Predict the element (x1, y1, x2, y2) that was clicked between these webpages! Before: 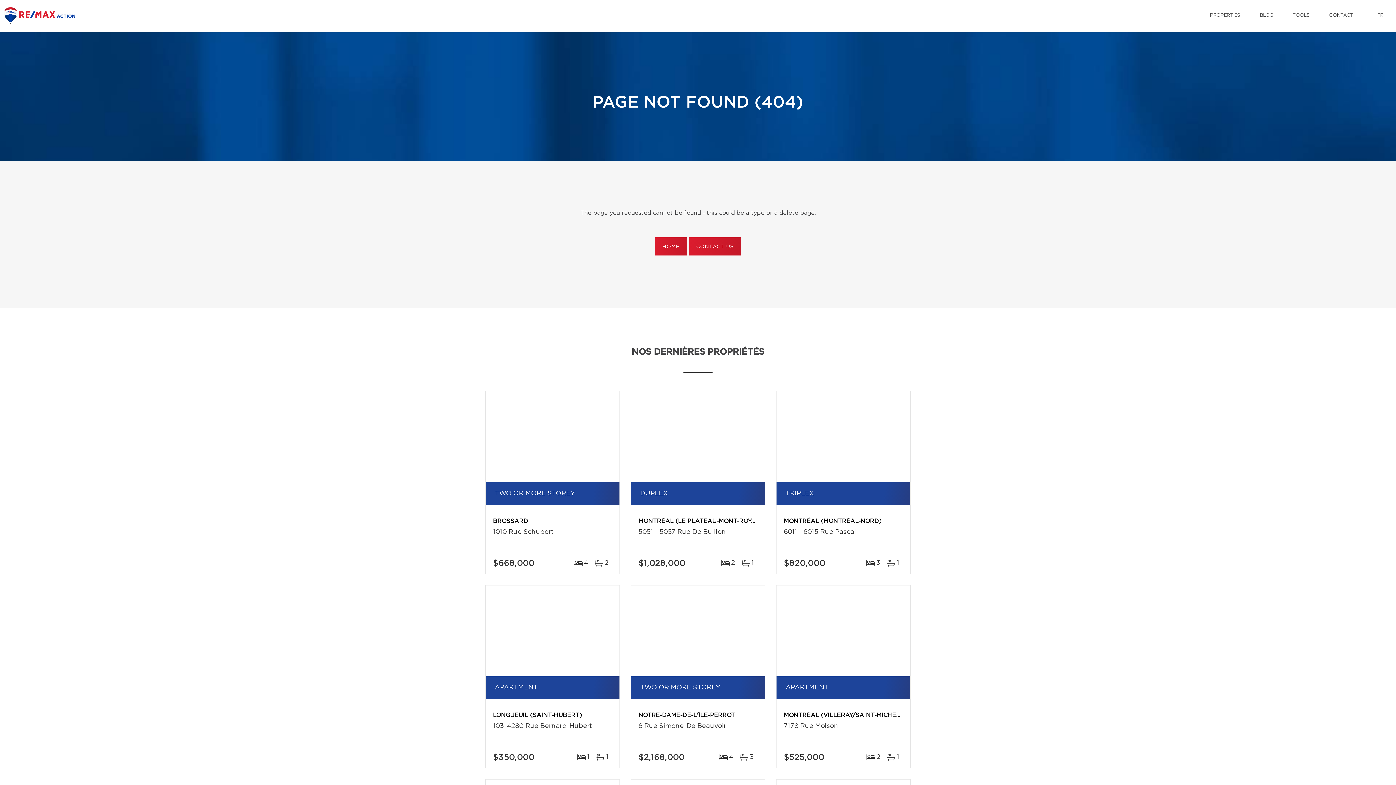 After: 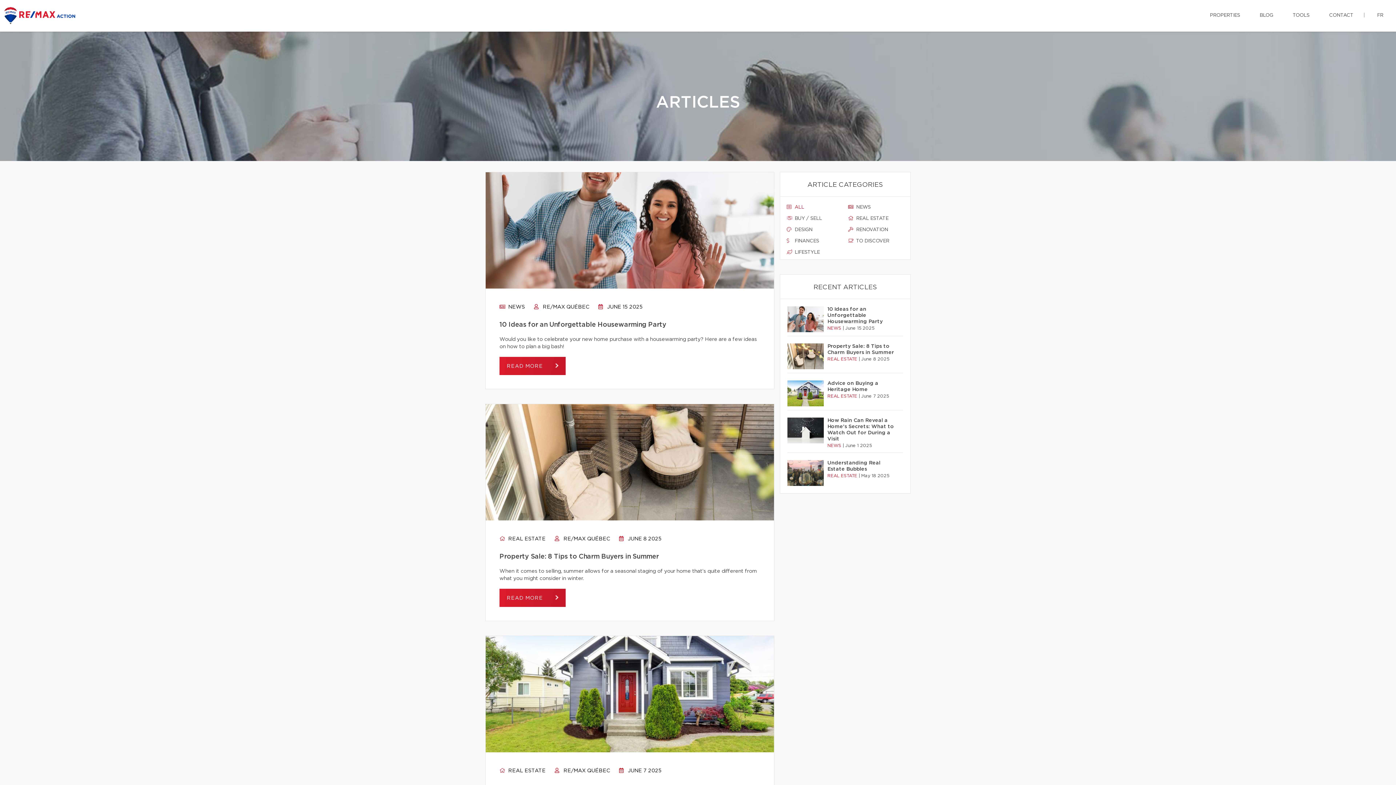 Action: bbox: (1254, 0, 1278, 30) label: BLOG